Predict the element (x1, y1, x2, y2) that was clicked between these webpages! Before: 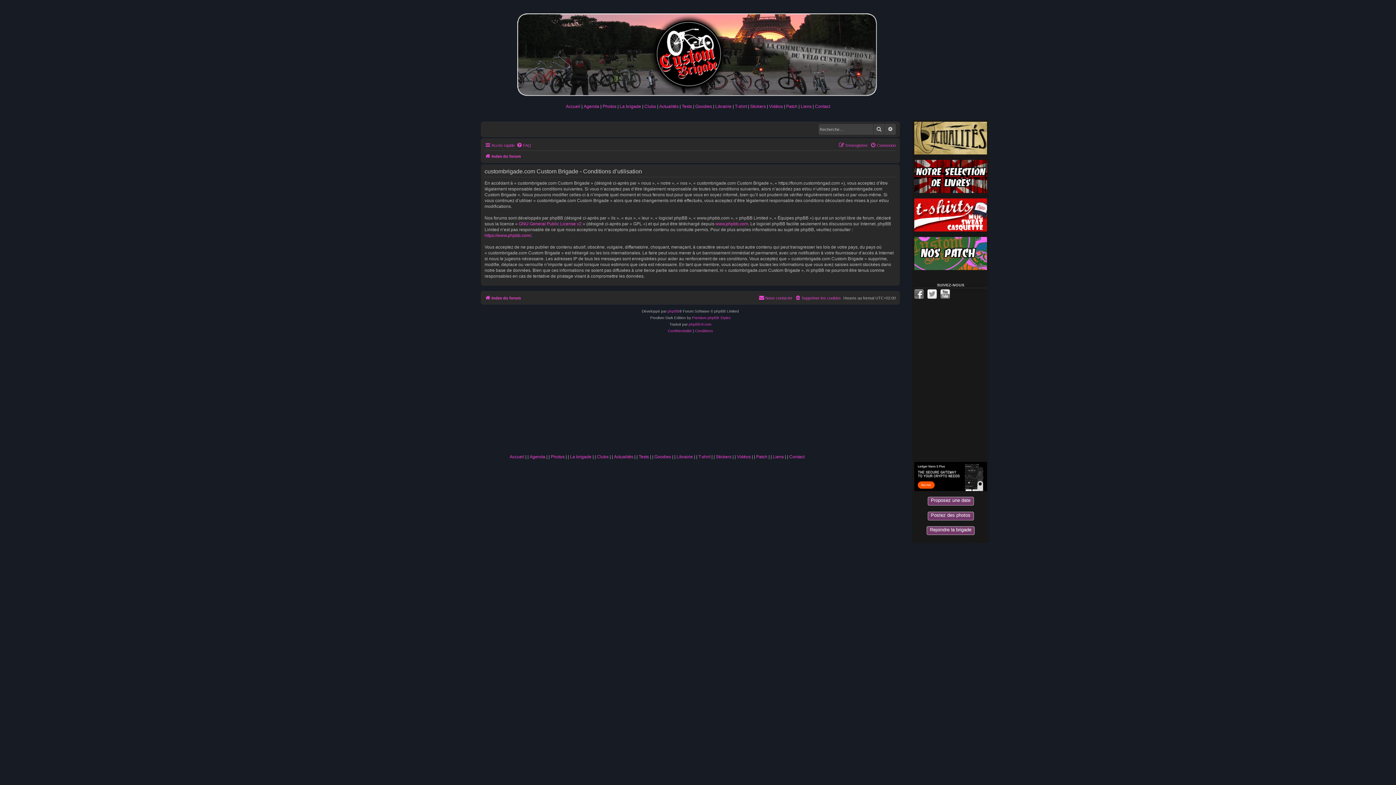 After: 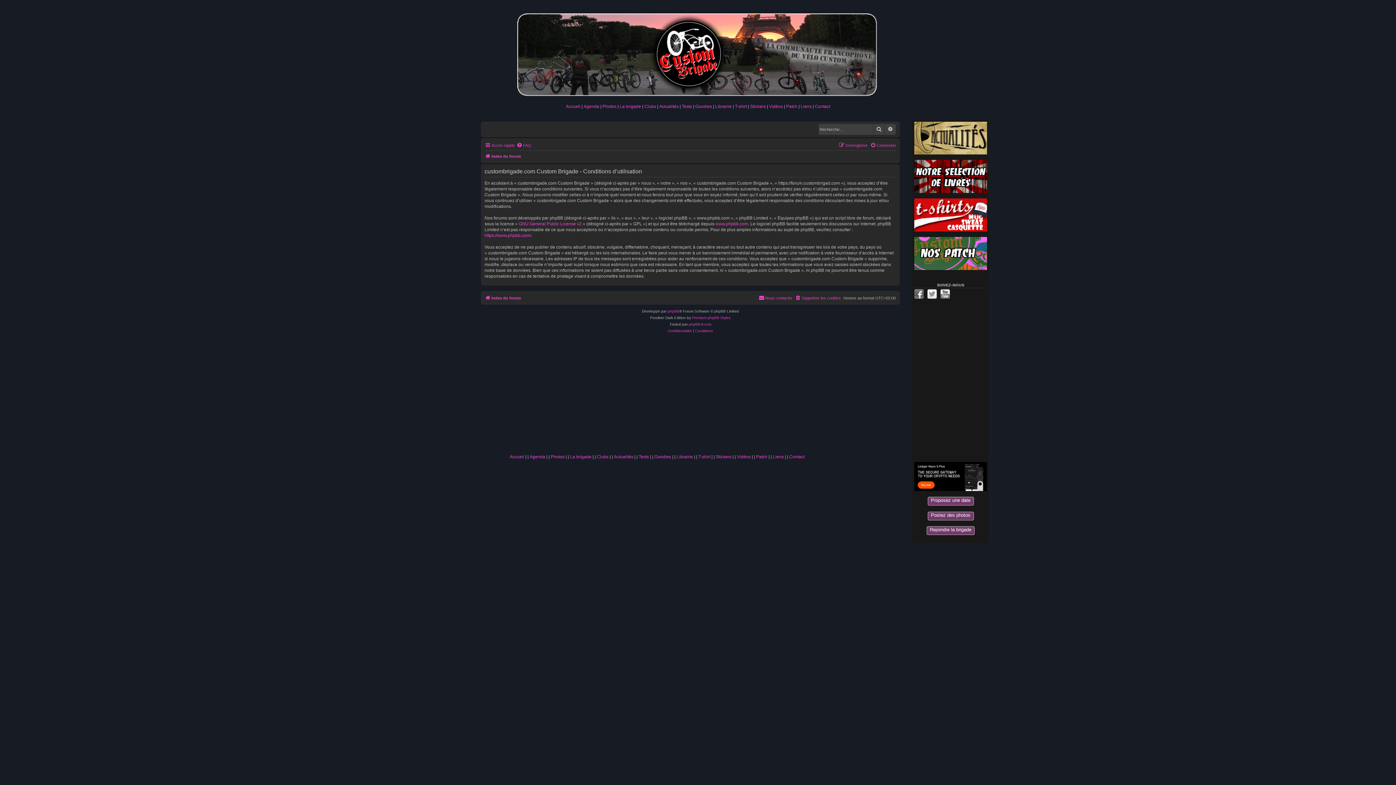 Action: bbox: (695, 328, 713, 334) label: Conditions